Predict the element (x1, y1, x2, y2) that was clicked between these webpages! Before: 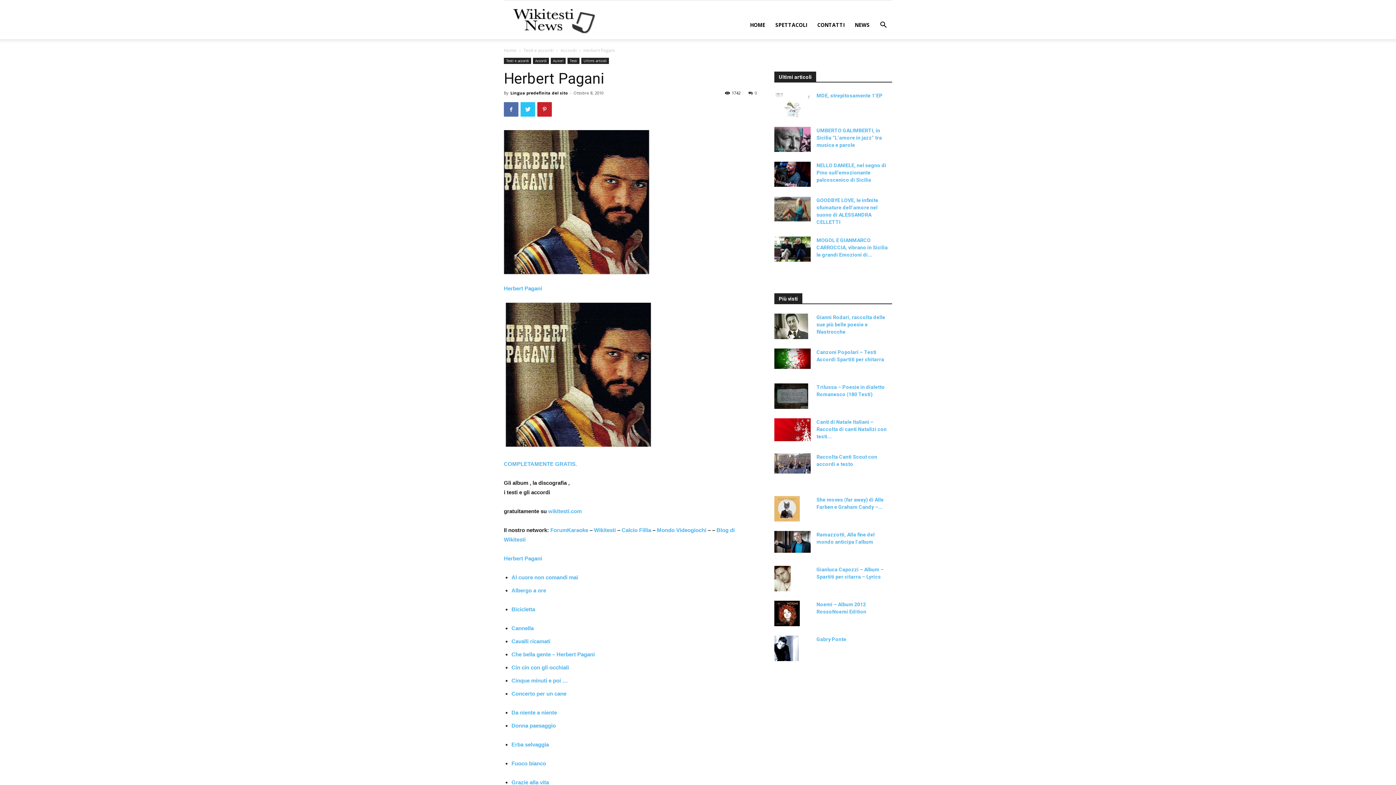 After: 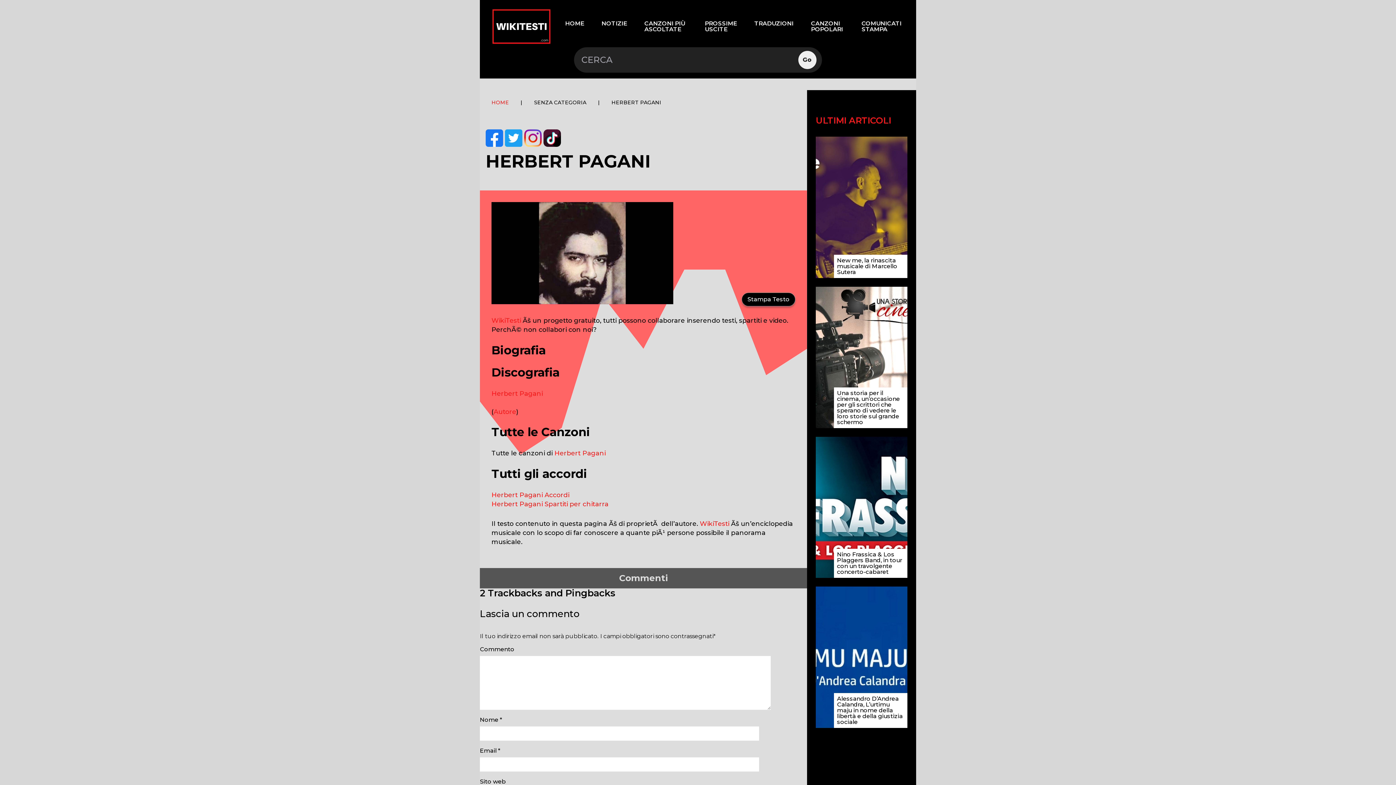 Action: label: Herbert Pagani bbox: (504, 555, 542, 561)